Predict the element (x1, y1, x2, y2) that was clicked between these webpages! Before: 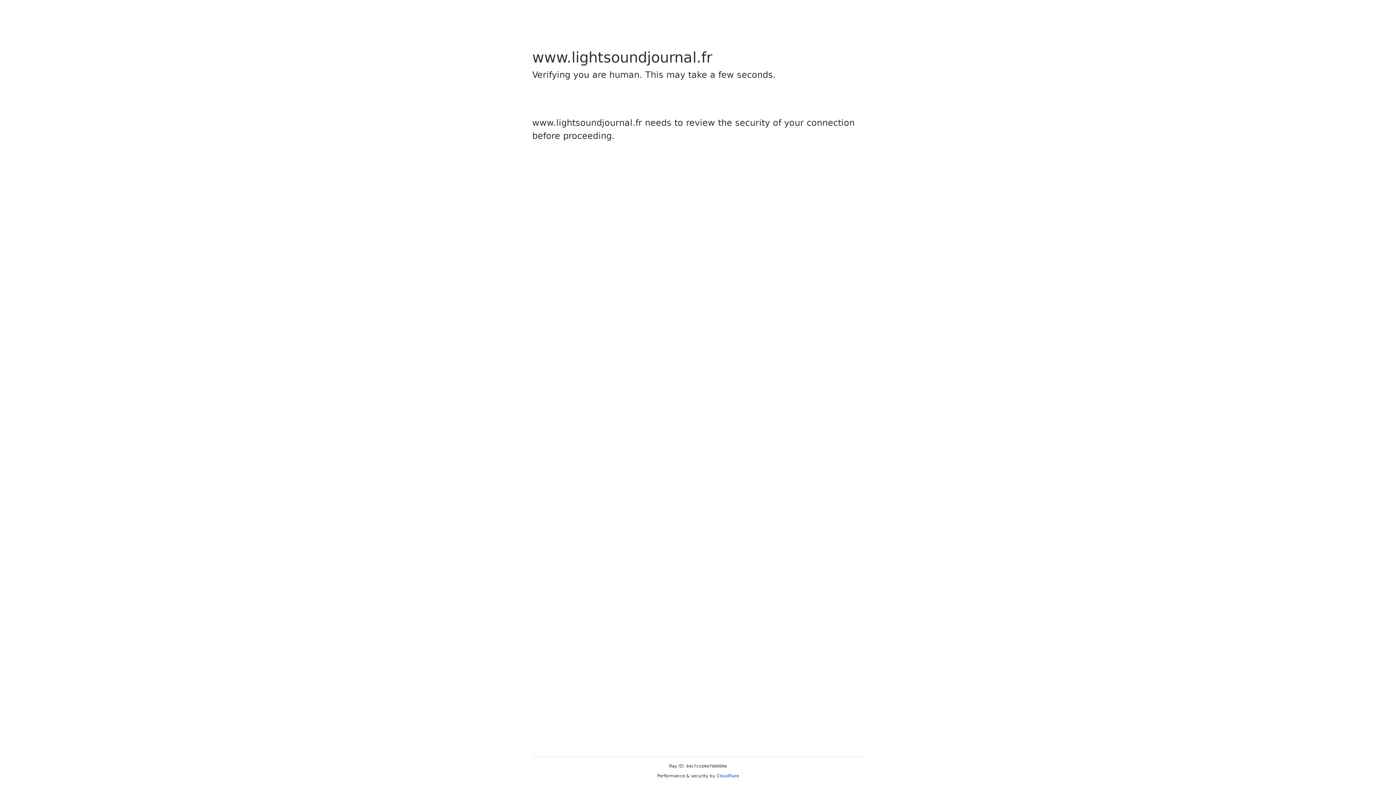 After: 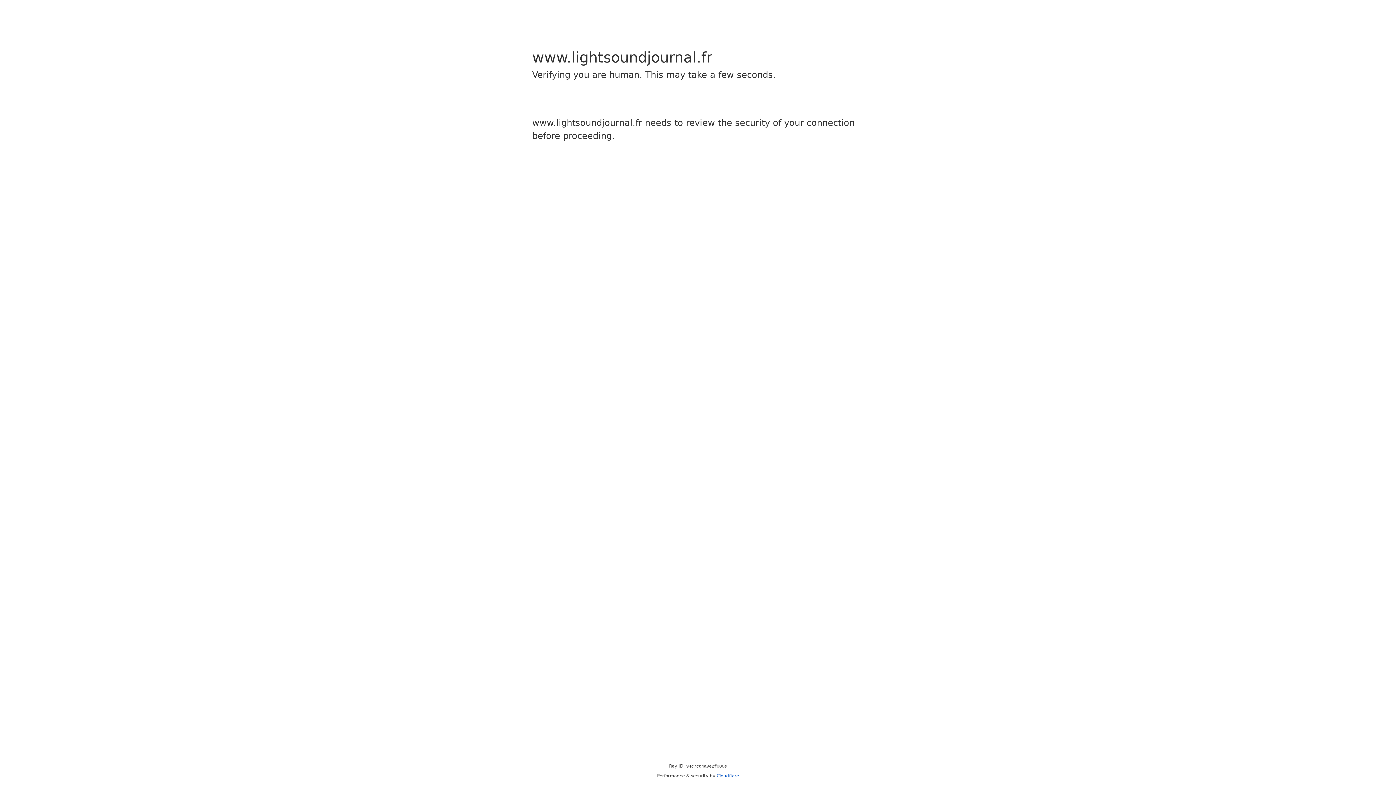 Action: label: Cloudflare bbox: (716, 773, 739, 778)